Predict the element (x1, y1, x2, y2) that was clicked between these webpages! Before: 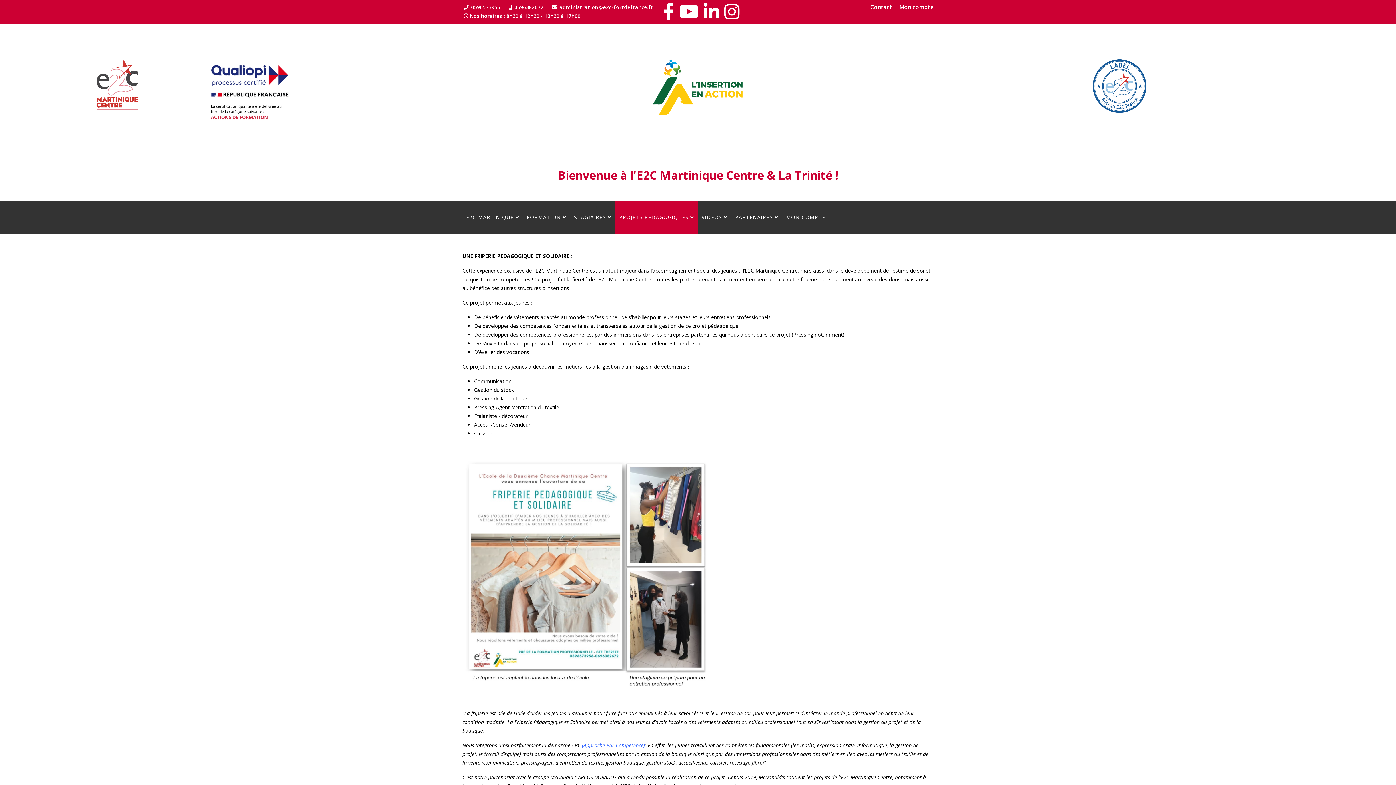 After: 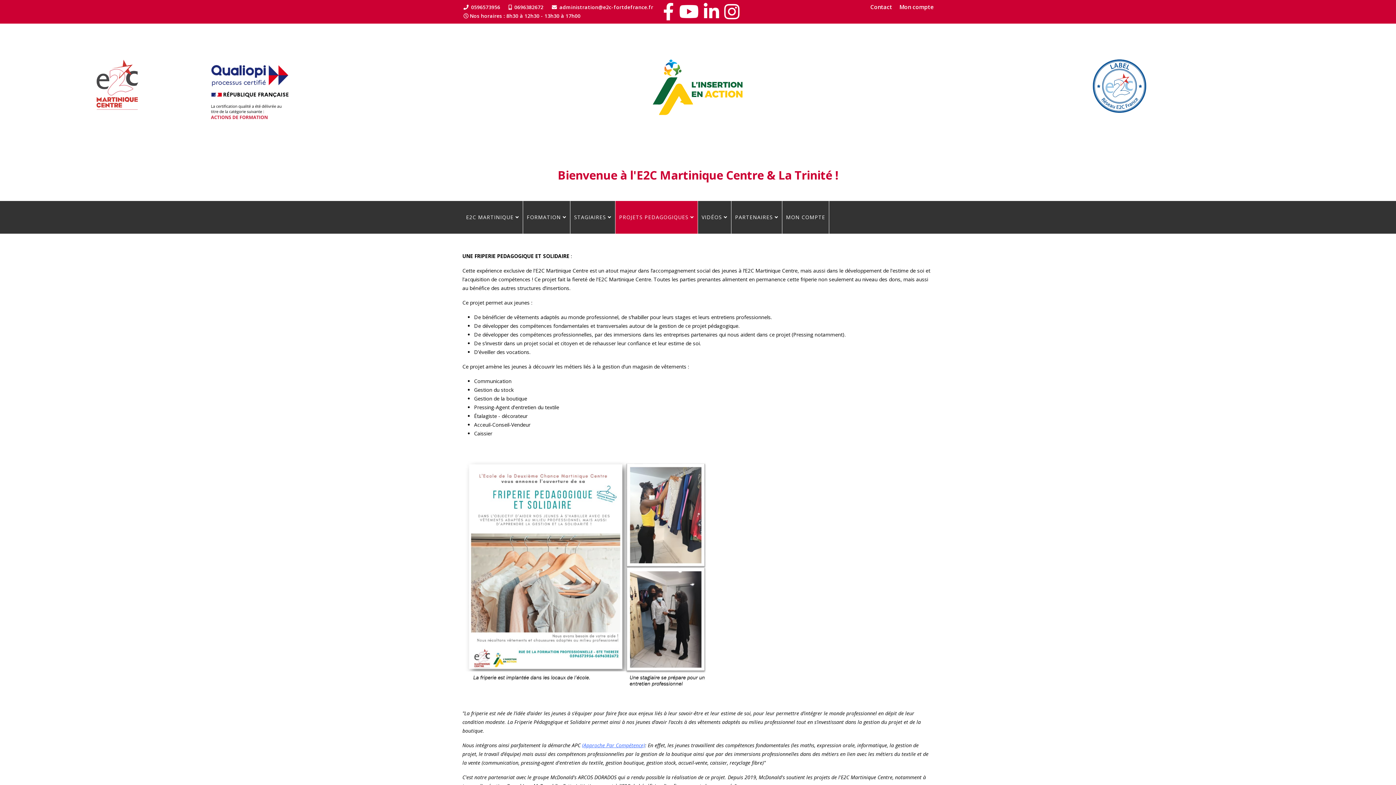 Action: label: 0696382672 bbox: (514, 3, 543, 10)